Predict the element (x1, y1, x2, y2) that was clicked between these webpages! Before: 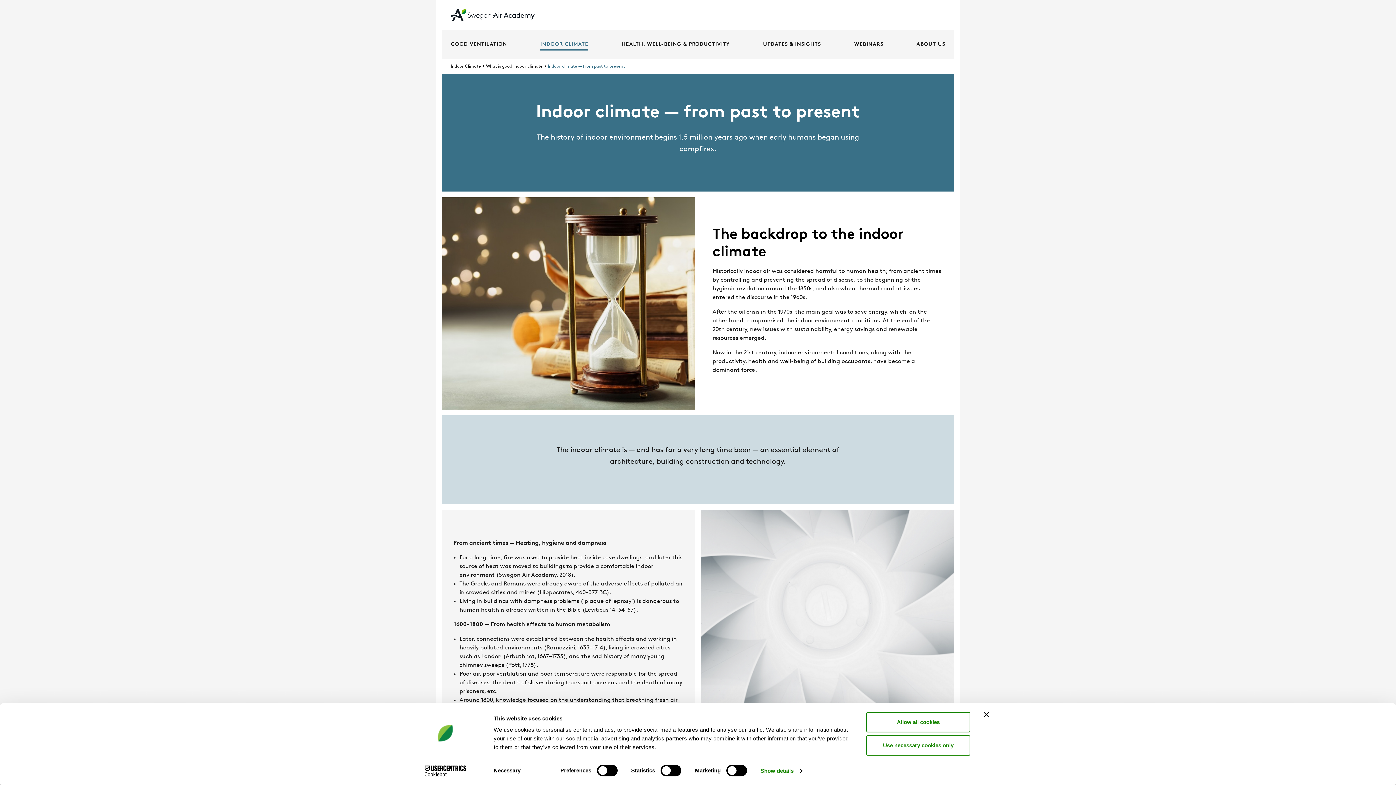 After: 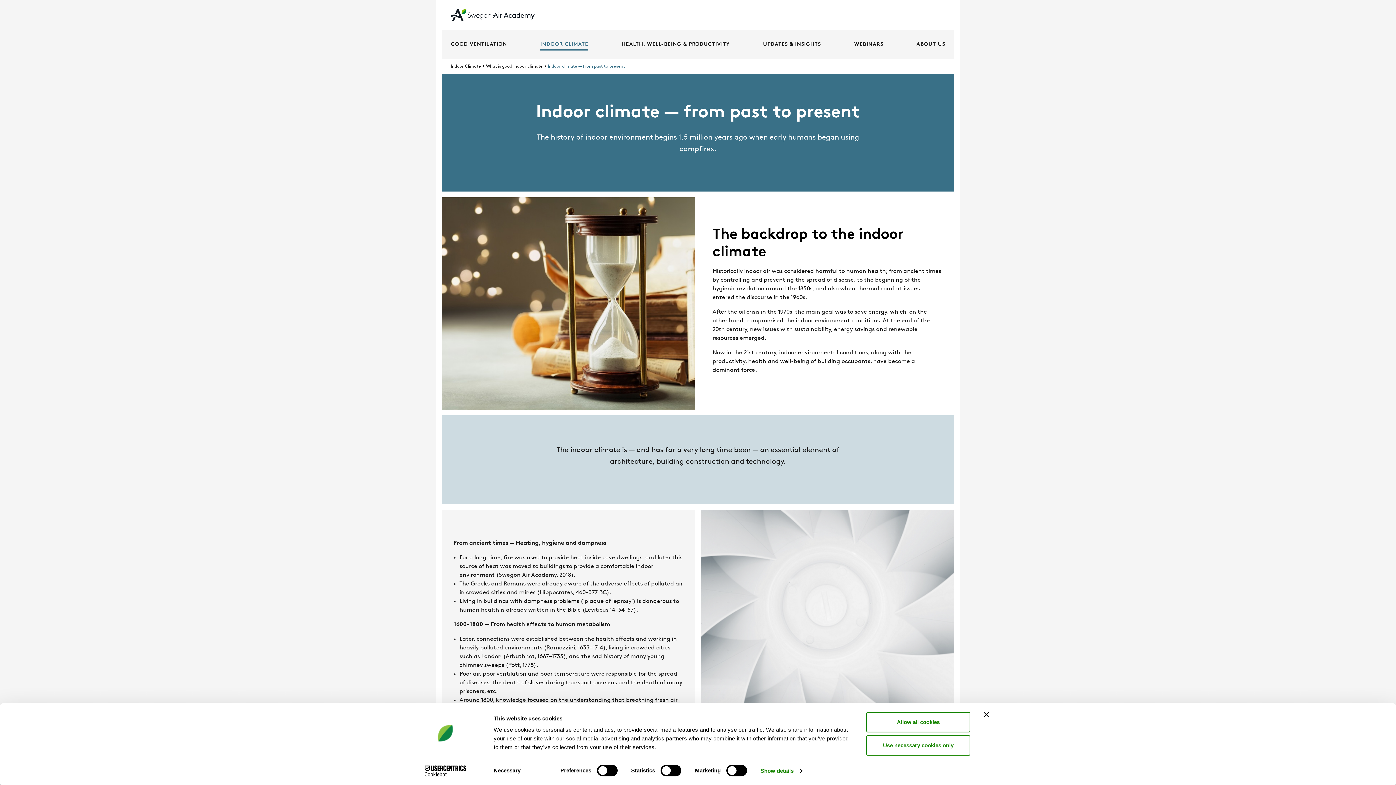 Action: bbox: (413, 765, 477, 776) label: Cookiebot - opens in a new window